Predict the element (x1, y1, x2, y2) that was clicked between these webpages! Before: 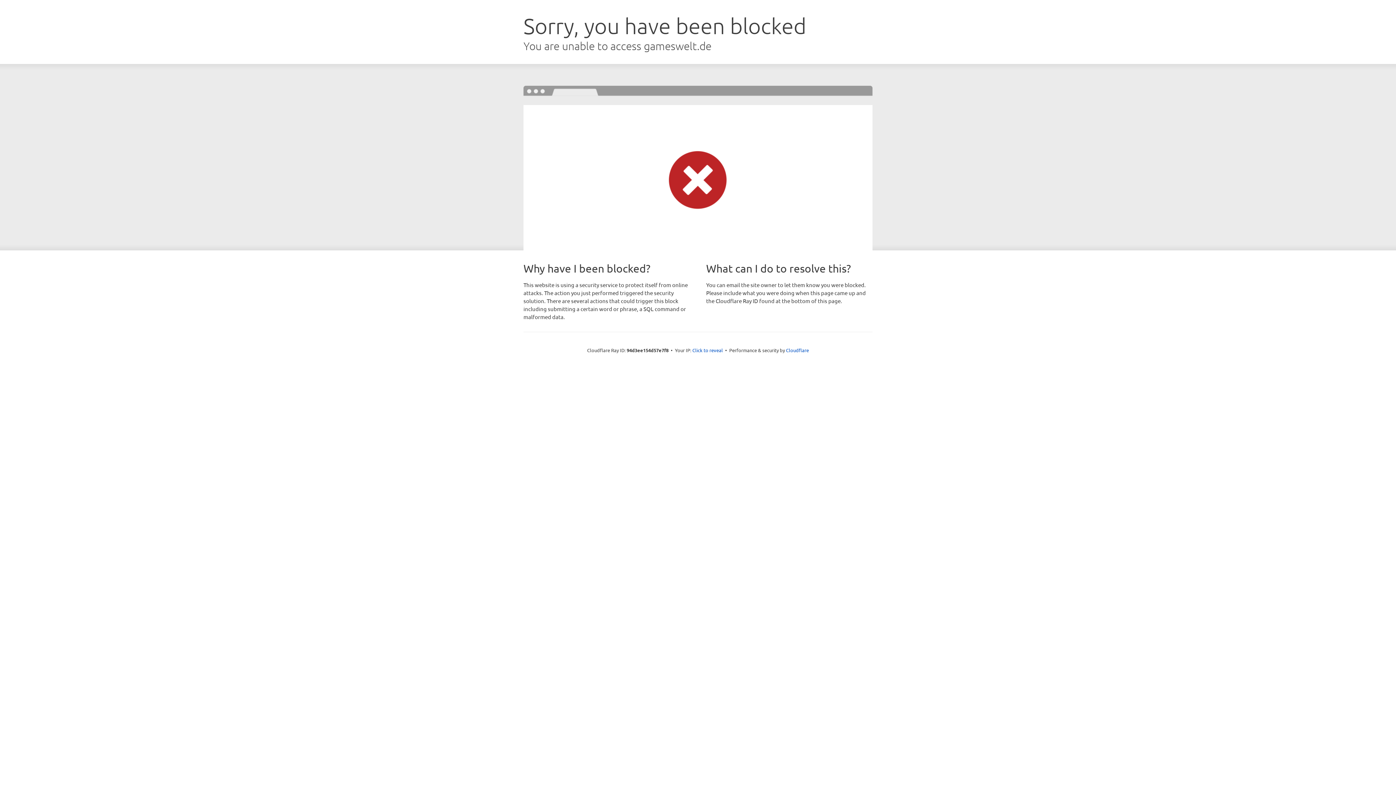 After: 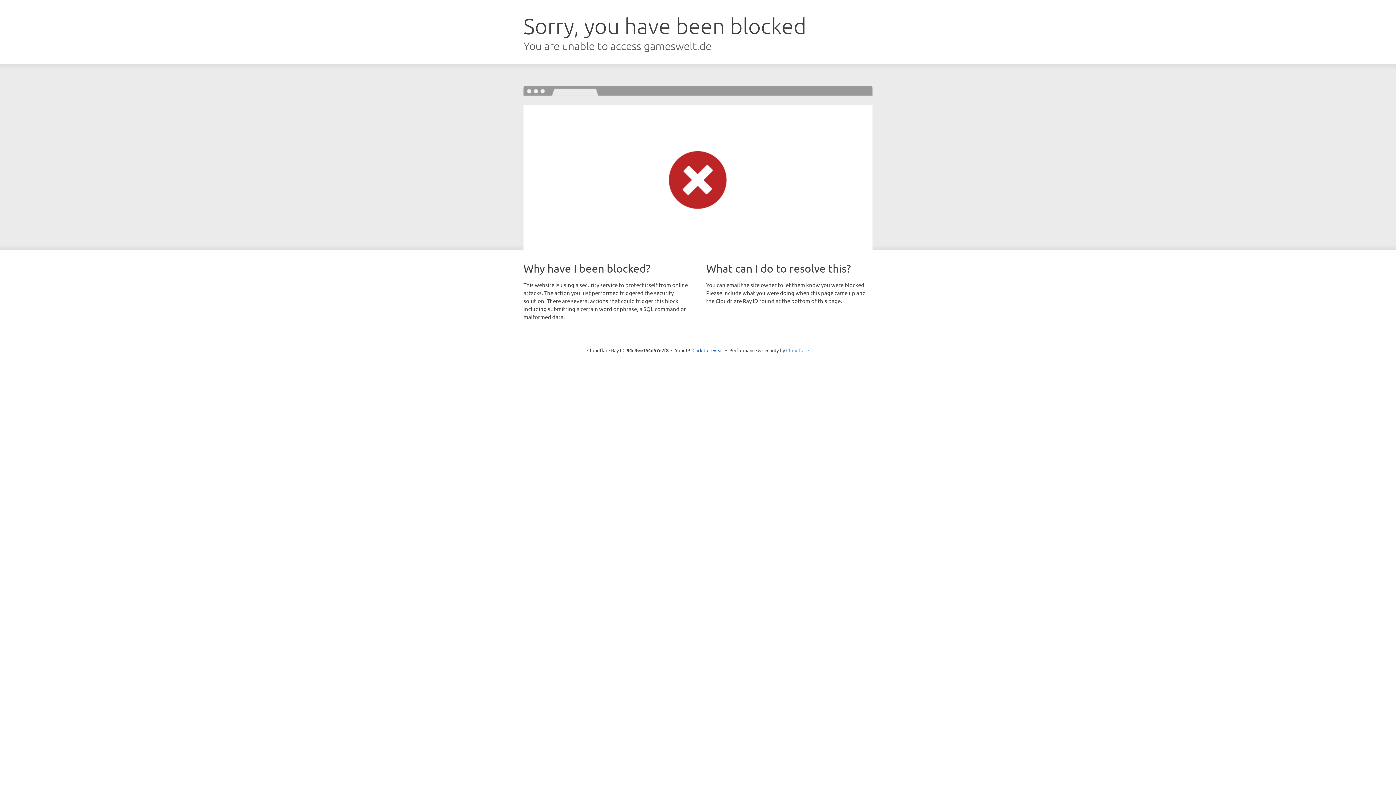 Action: bbox: (786, 347, 809, 353) label: Cloudflare